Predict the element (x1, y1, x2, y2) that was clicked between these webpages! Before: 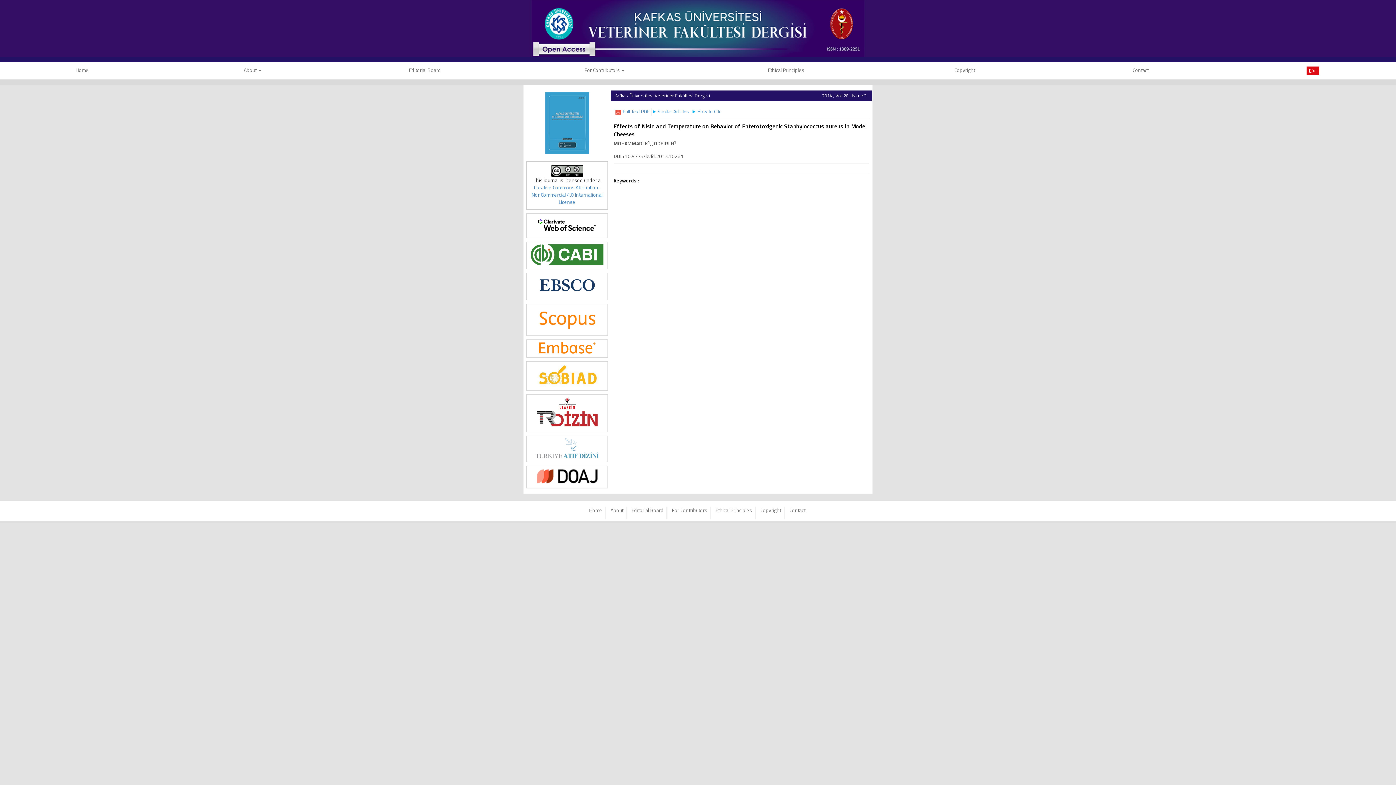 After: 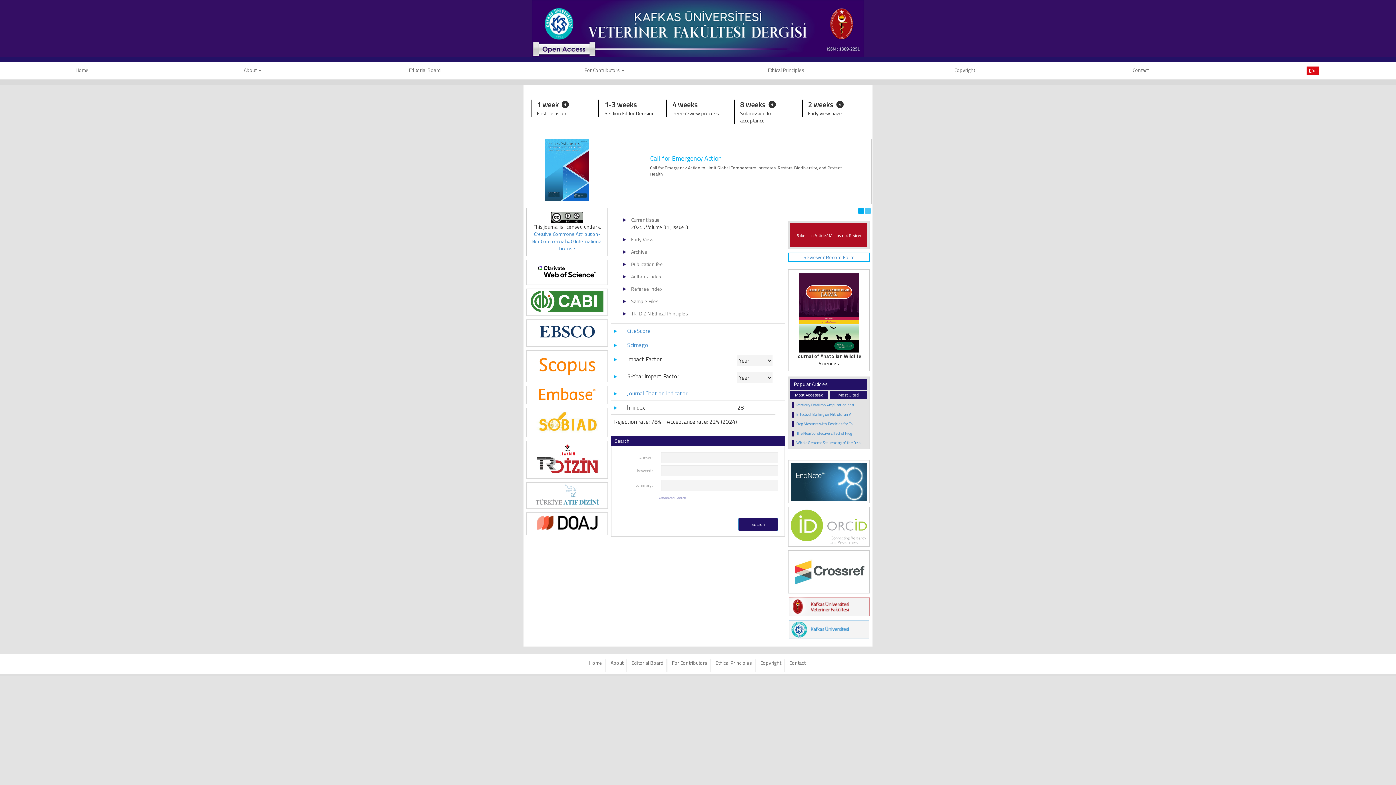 Action: bbox: (589, 506, 602, 514) label: Home